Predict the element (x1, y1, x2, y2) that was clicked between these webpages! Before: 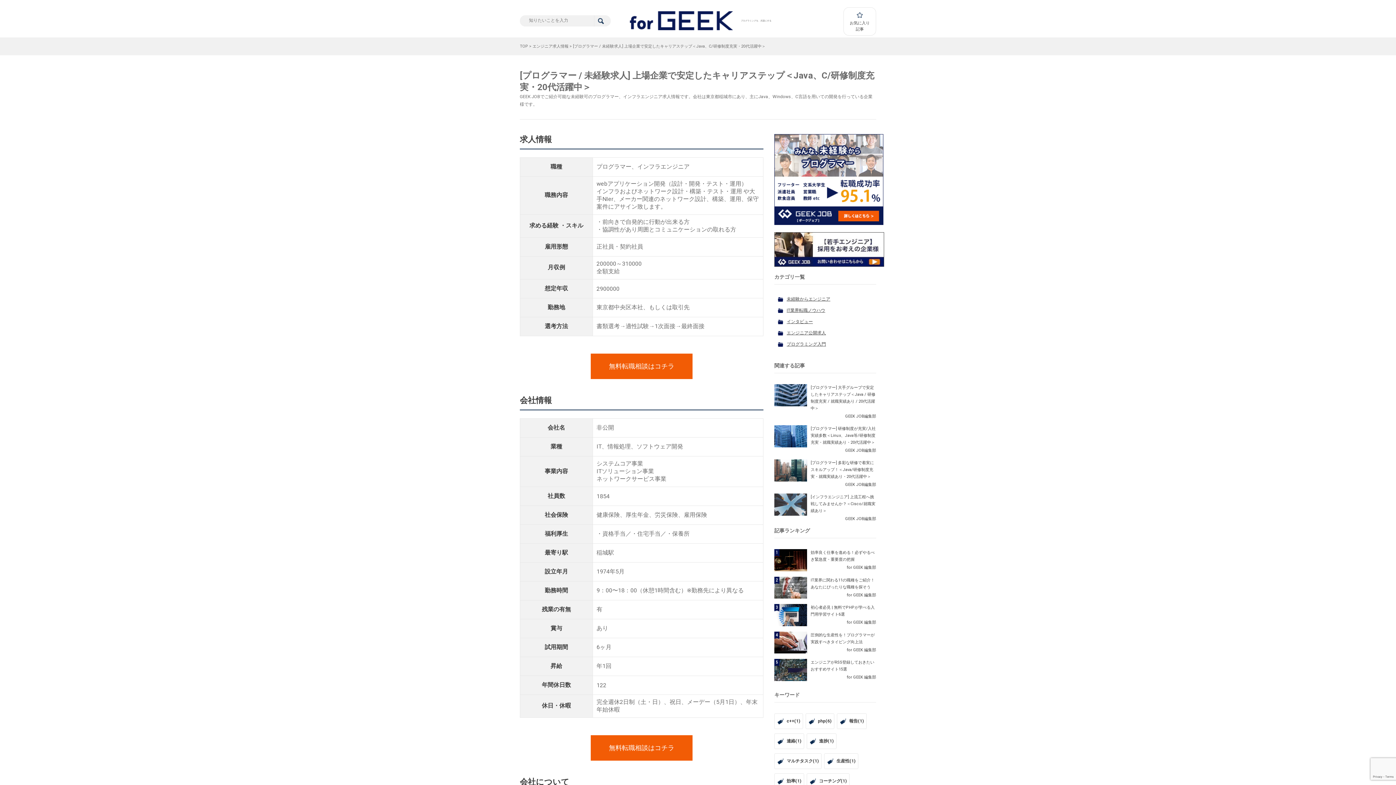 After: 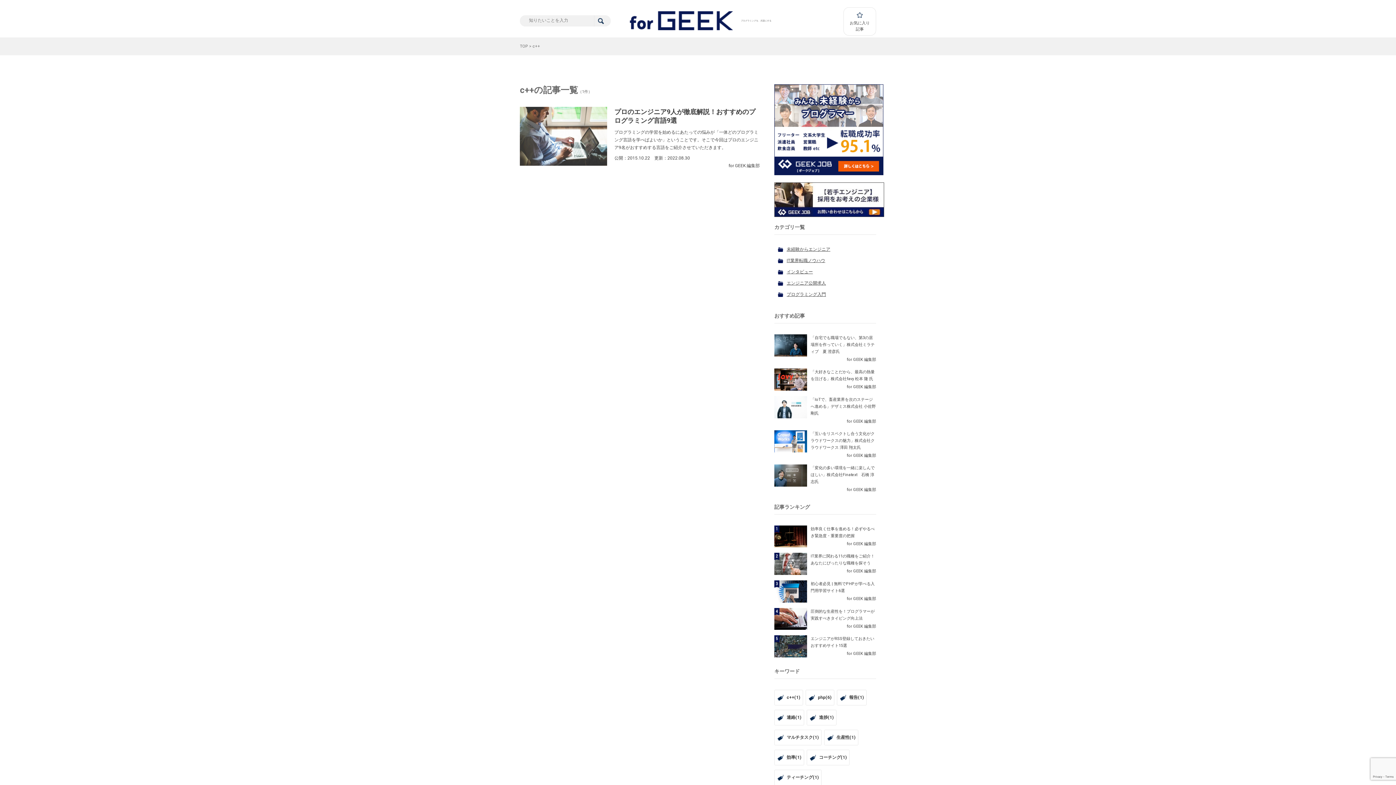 Action: label: c++(1) bbox: (774, 713, 803, 729)